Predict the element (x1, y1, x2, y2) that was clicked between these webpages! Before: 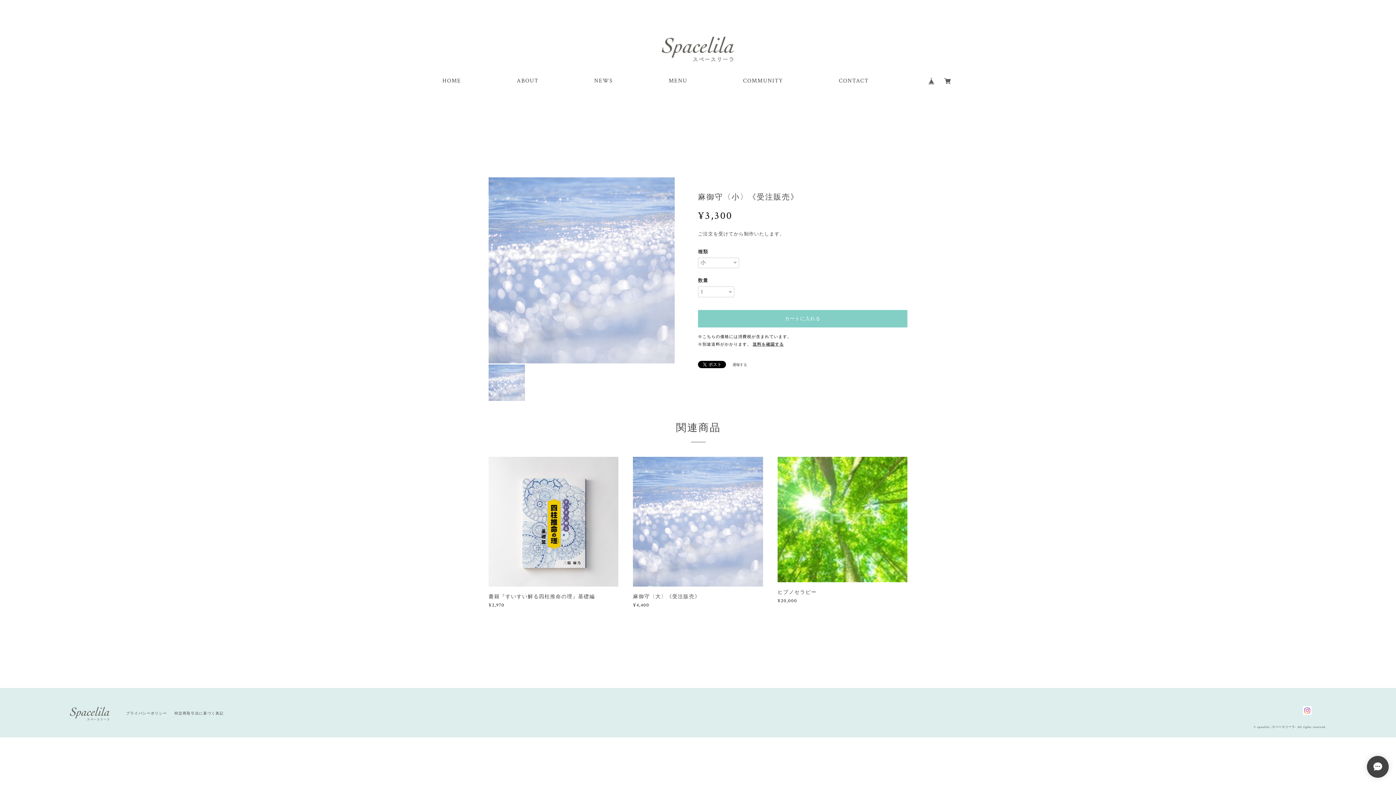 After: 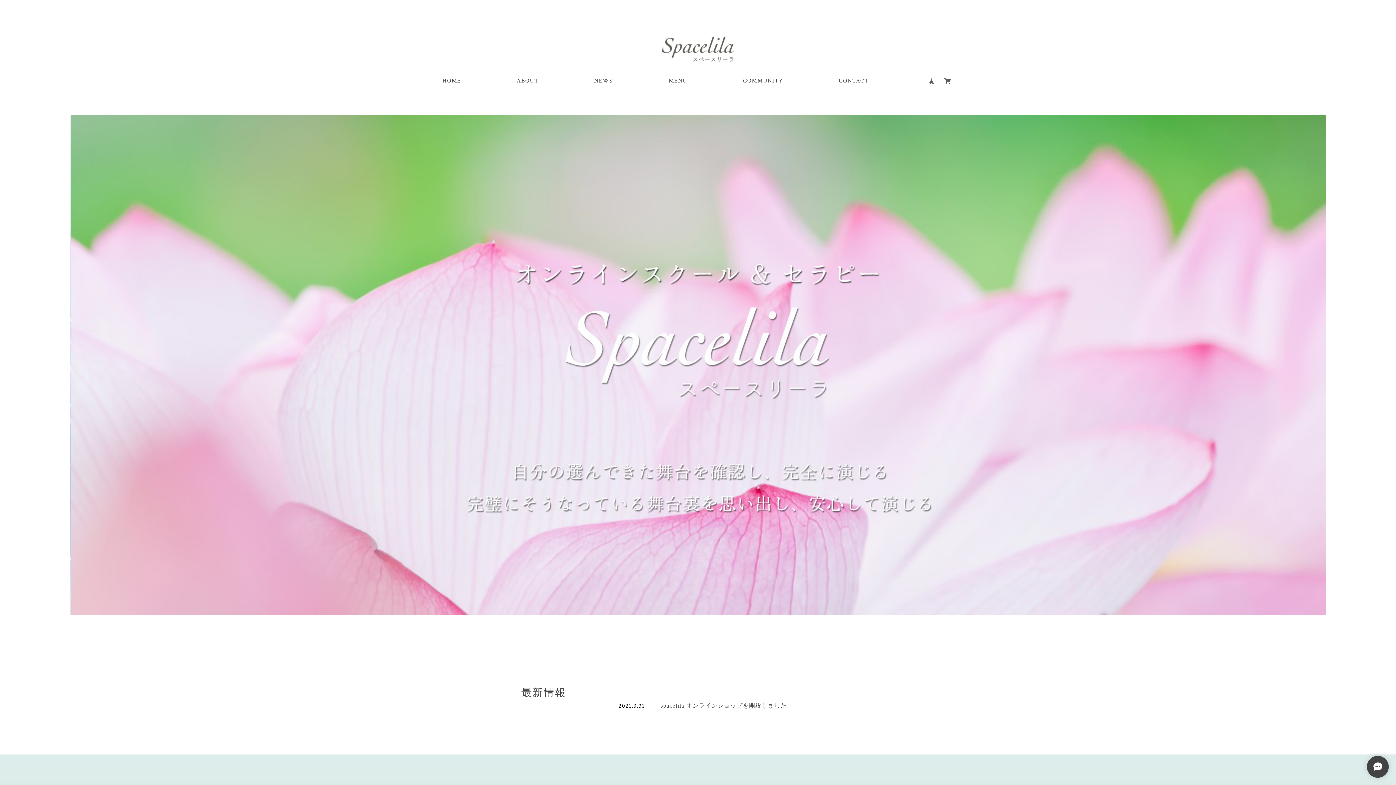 Action: label: HOME bbox: (442, 78, 461, 83)